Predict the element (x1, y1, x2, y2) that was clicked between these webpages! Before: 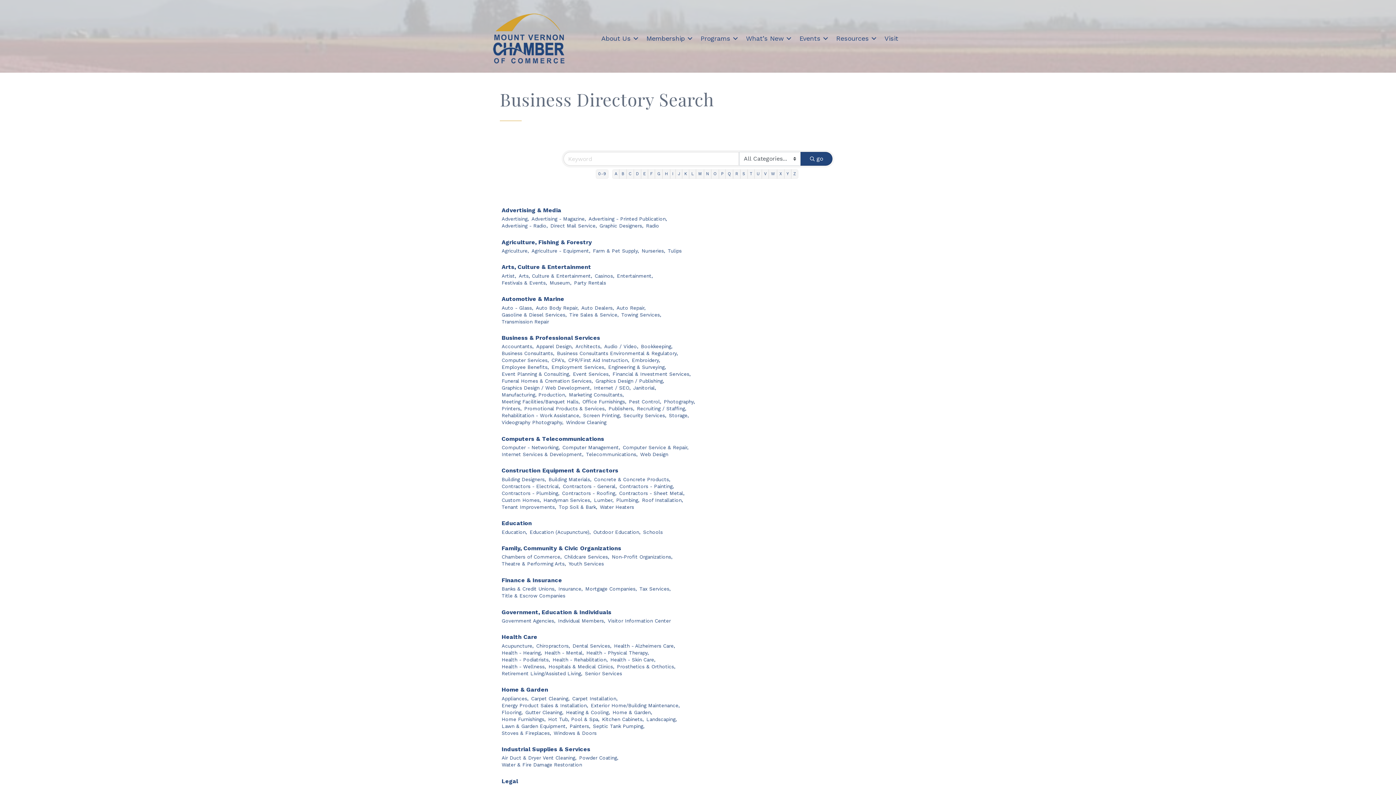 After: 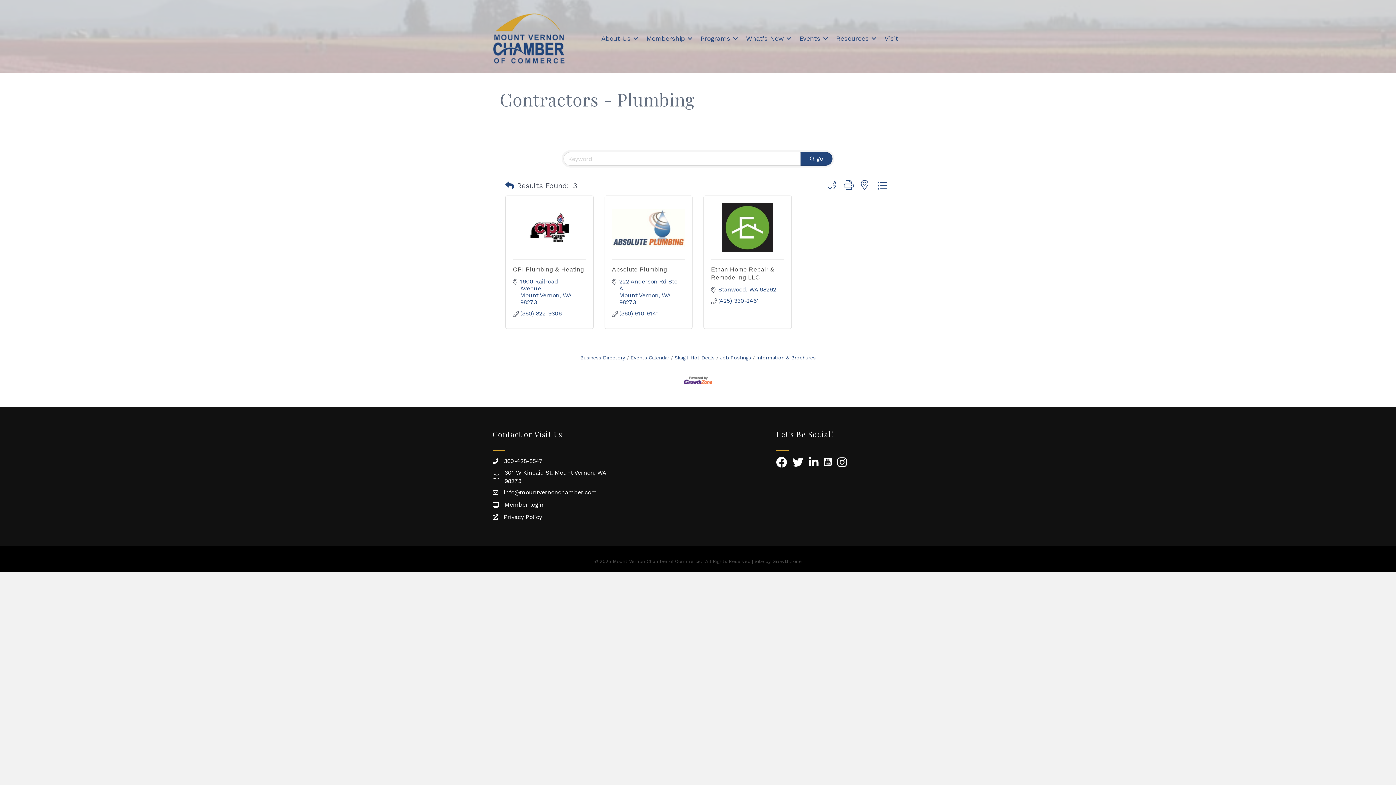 Action: label: Contractors - Plumbing, bbox: (501, 490, 559, 497)